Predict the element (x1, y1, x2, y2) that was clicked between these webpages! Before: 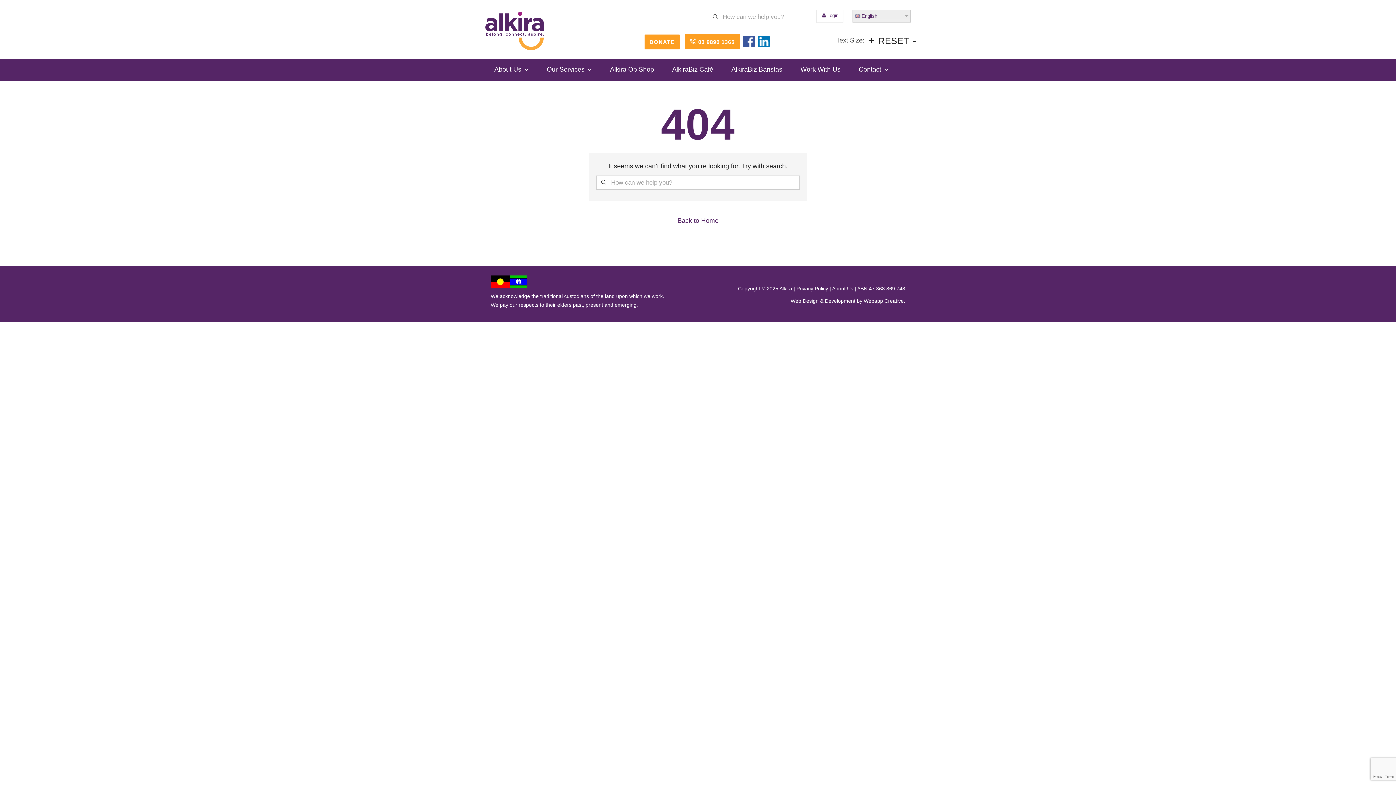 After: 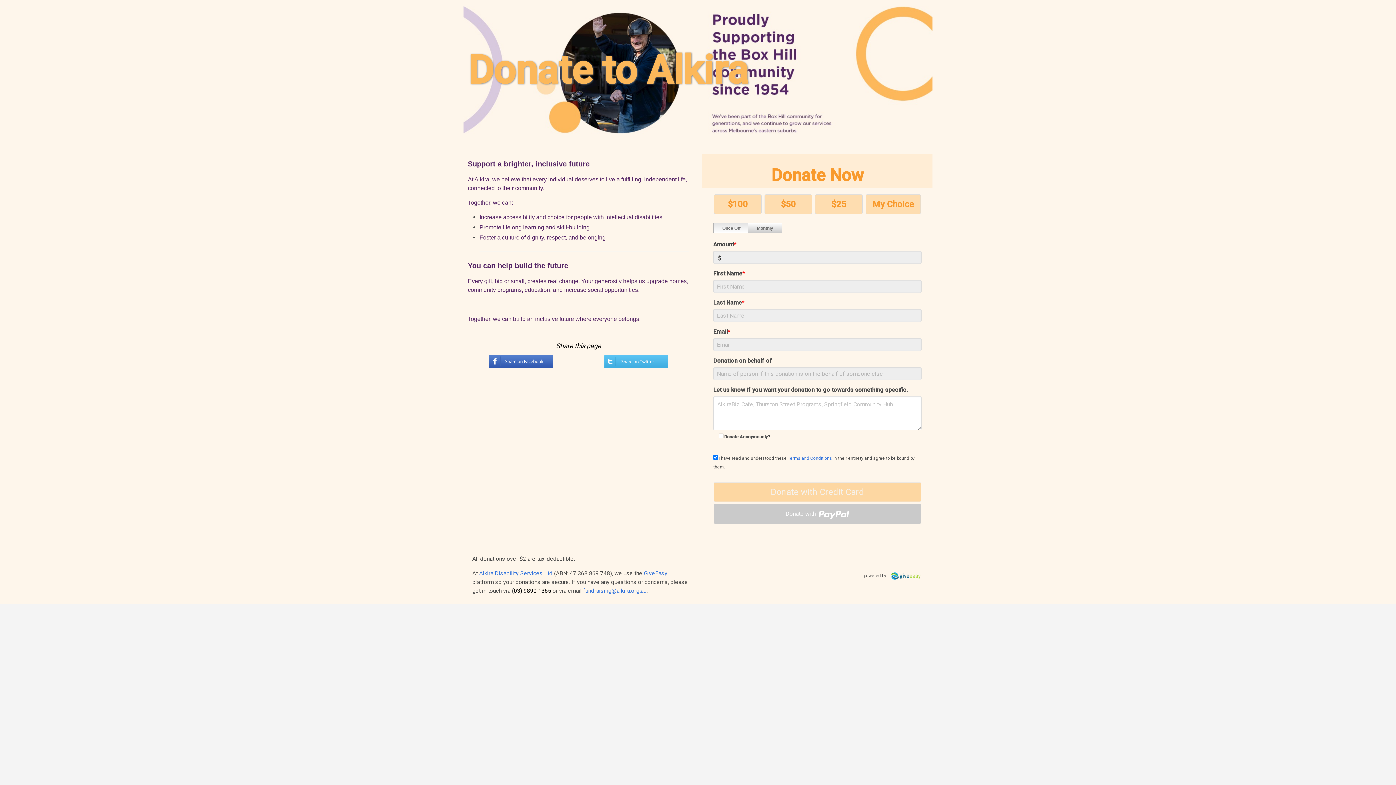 Action: label: DONATE bbox: (644, 34, 679, 49)